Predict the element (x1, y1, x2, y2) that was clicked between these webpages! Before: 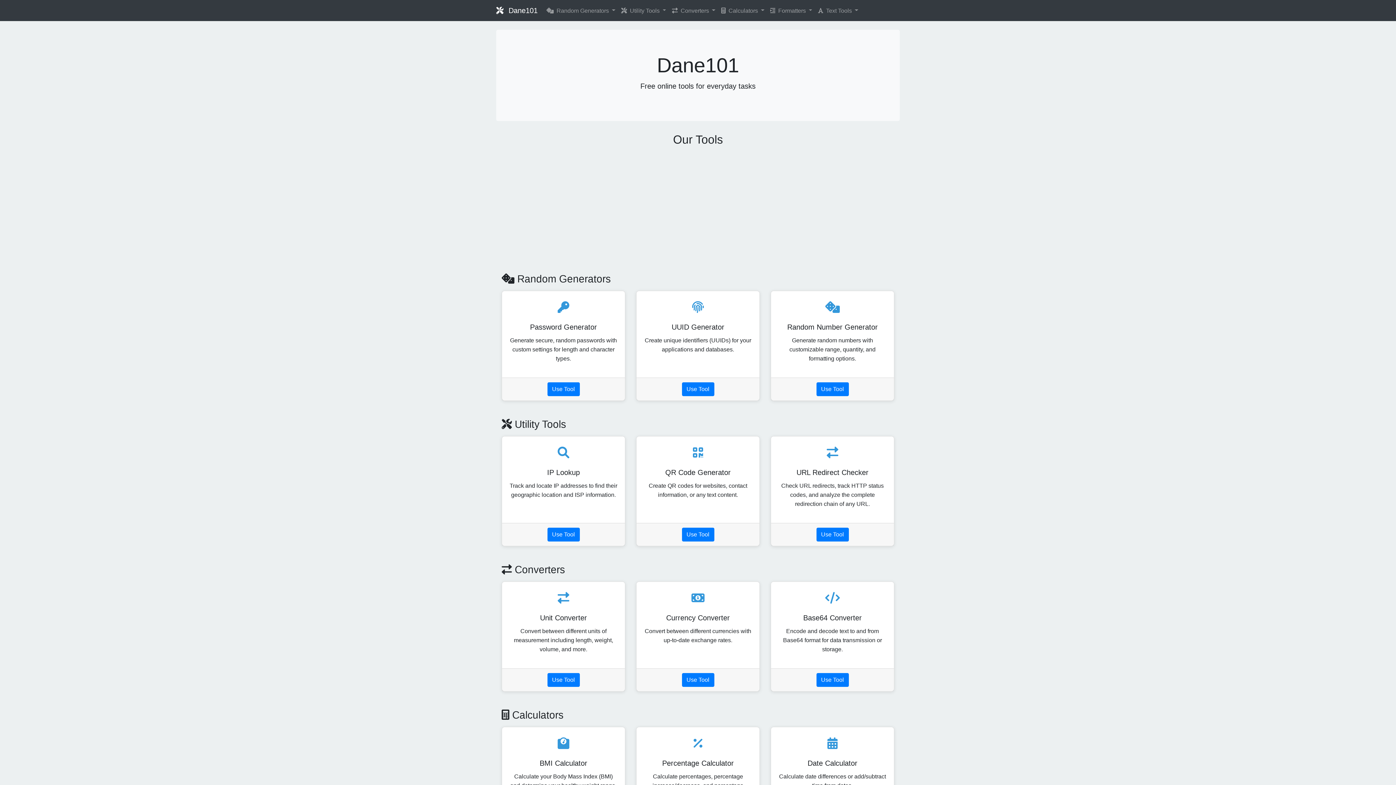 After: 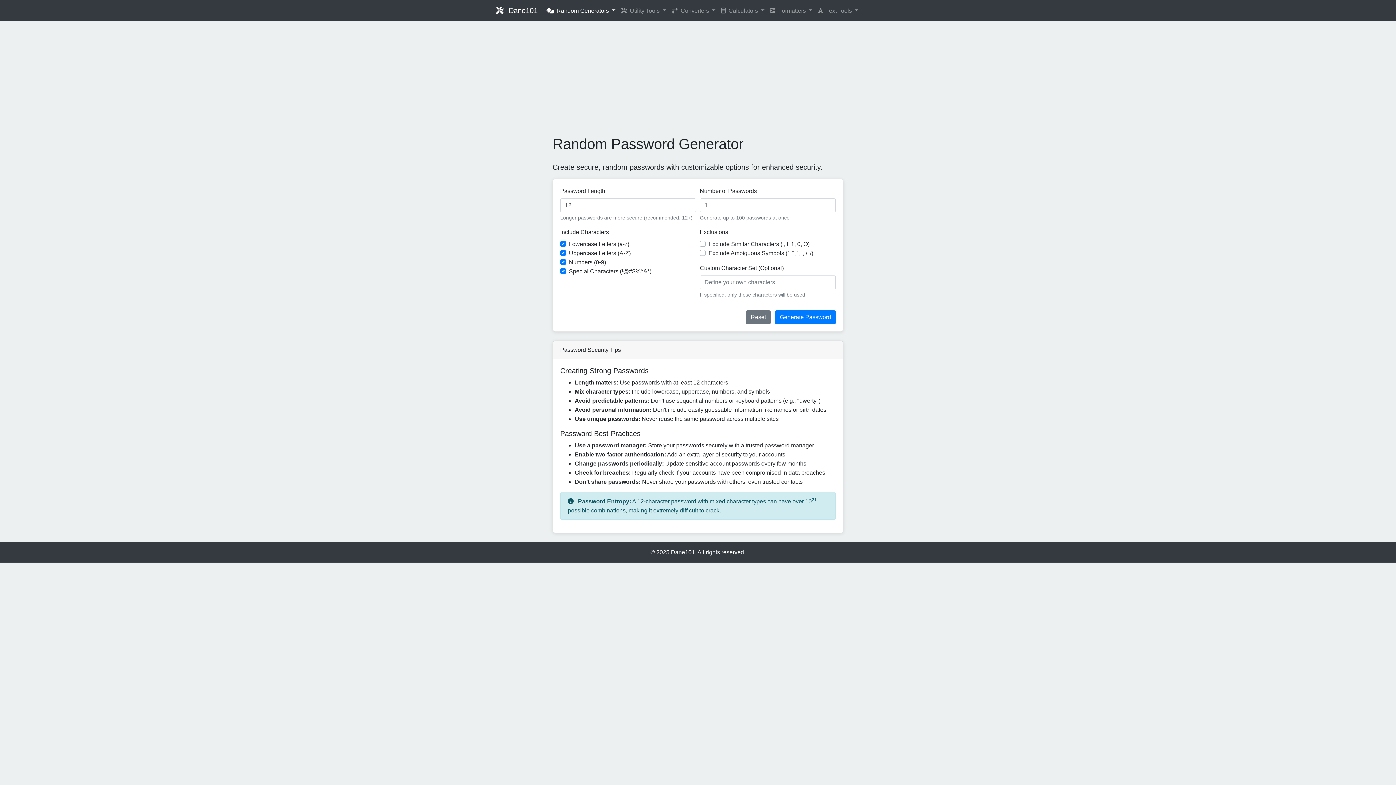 Action: bbox: (547, 382, 579, 396) label: Use Tool